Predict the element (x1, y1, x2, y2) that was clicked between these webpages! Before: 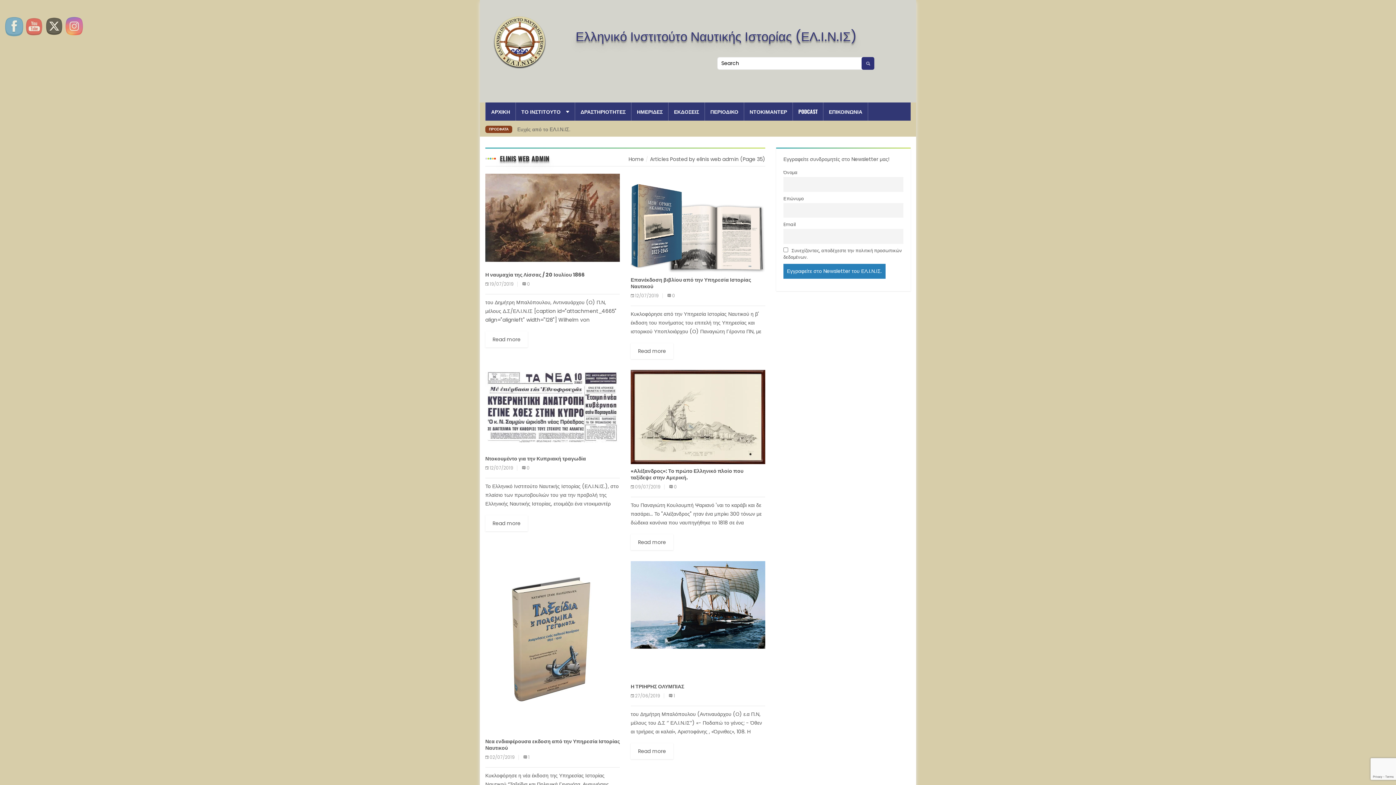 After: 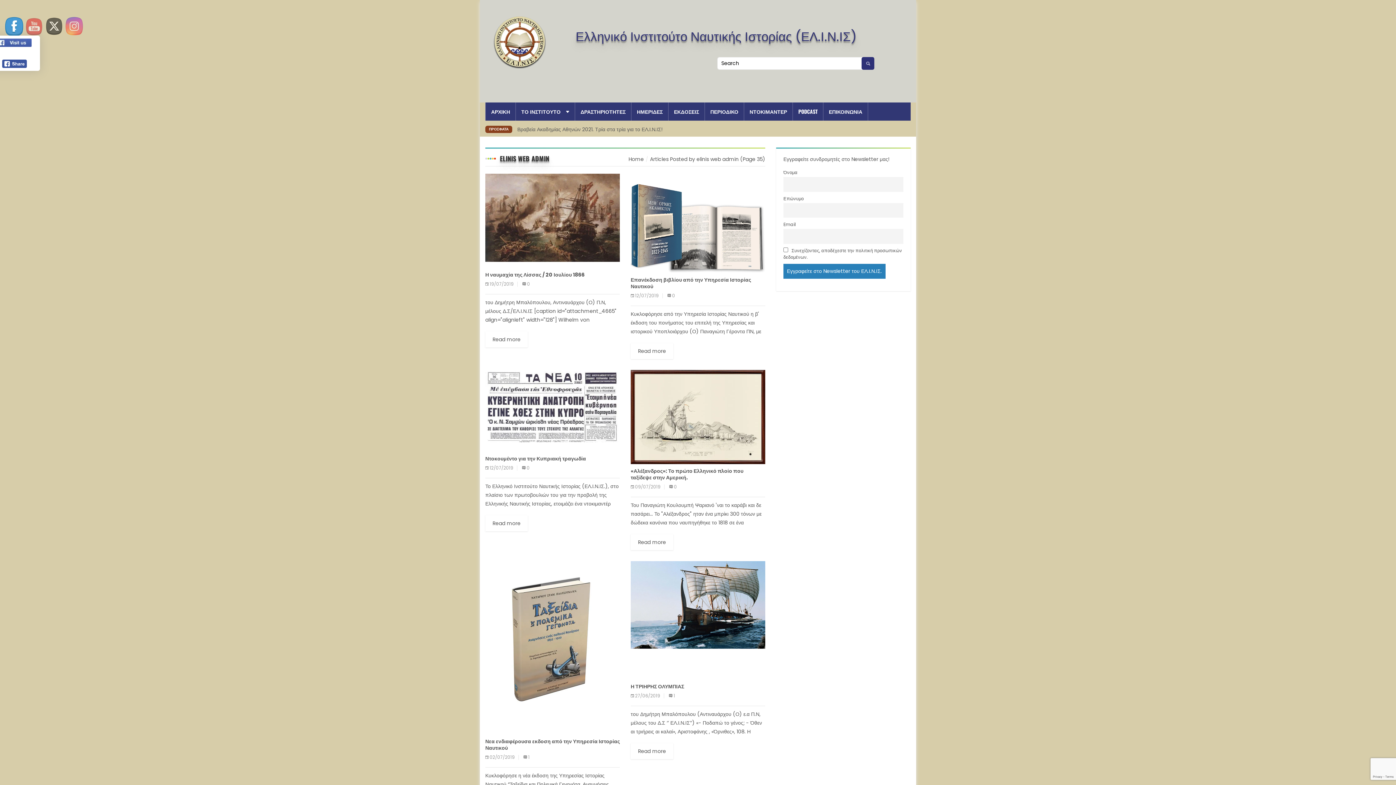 Action: bbox: (5, 17, 23, 35)